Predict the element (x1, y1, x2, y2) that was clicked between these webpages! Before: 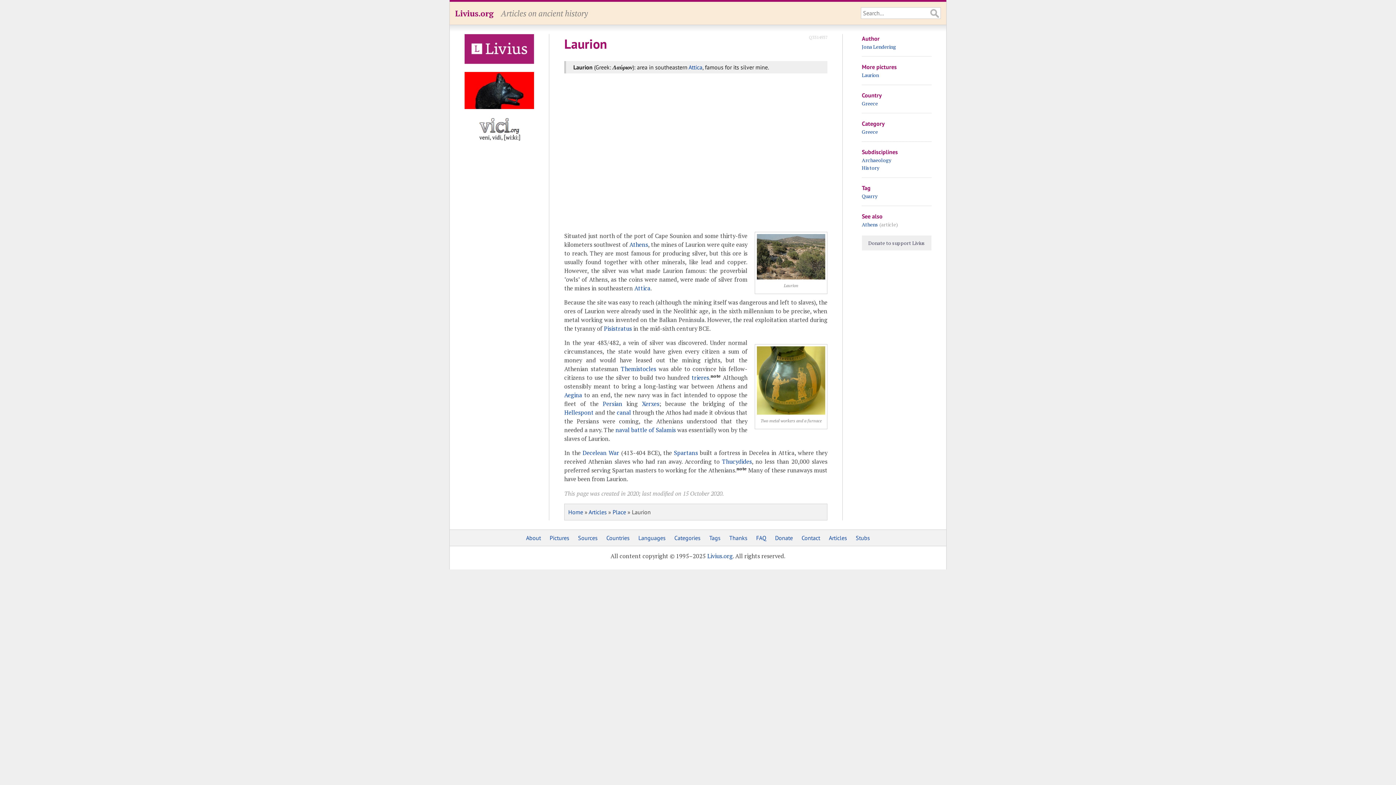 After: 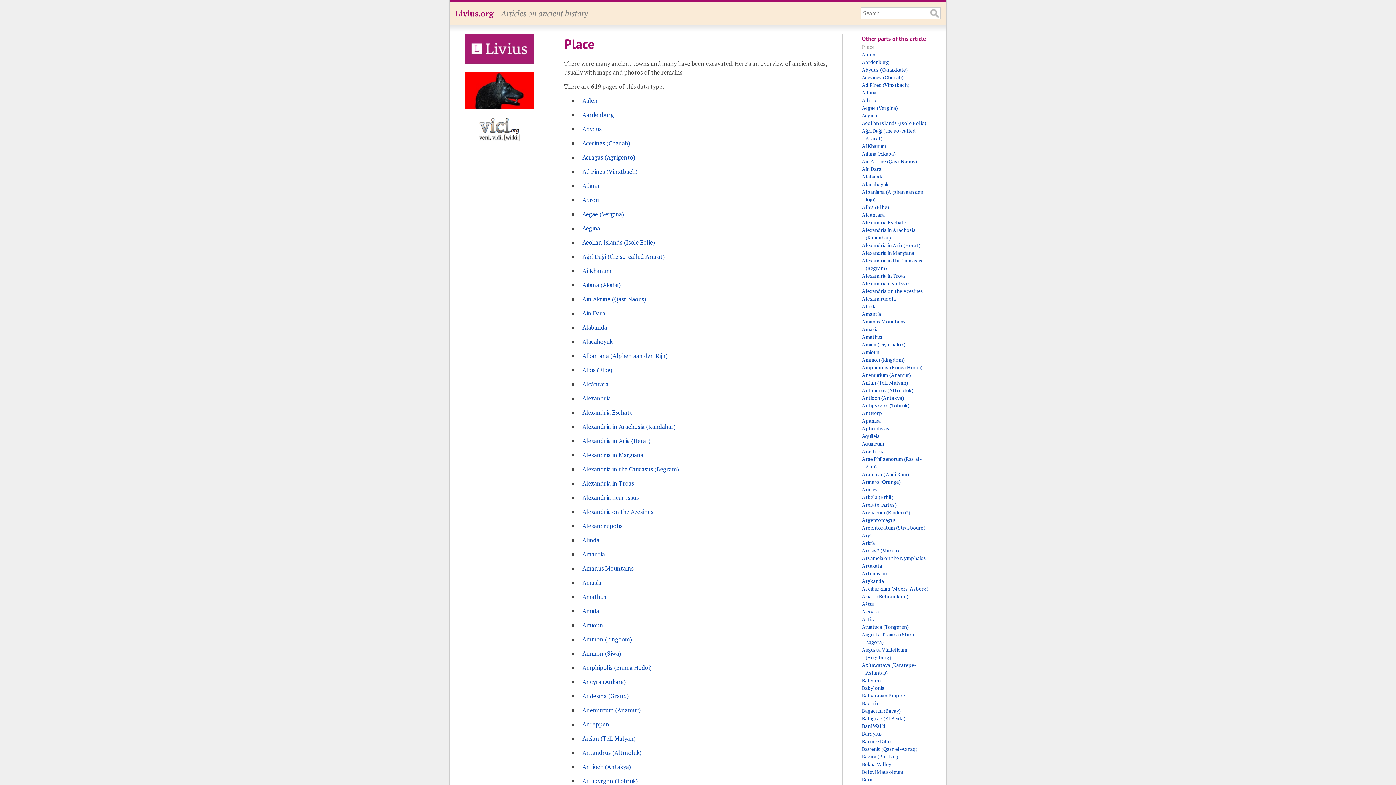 Action: bbox: (612, 508, 626, 516) label: Place